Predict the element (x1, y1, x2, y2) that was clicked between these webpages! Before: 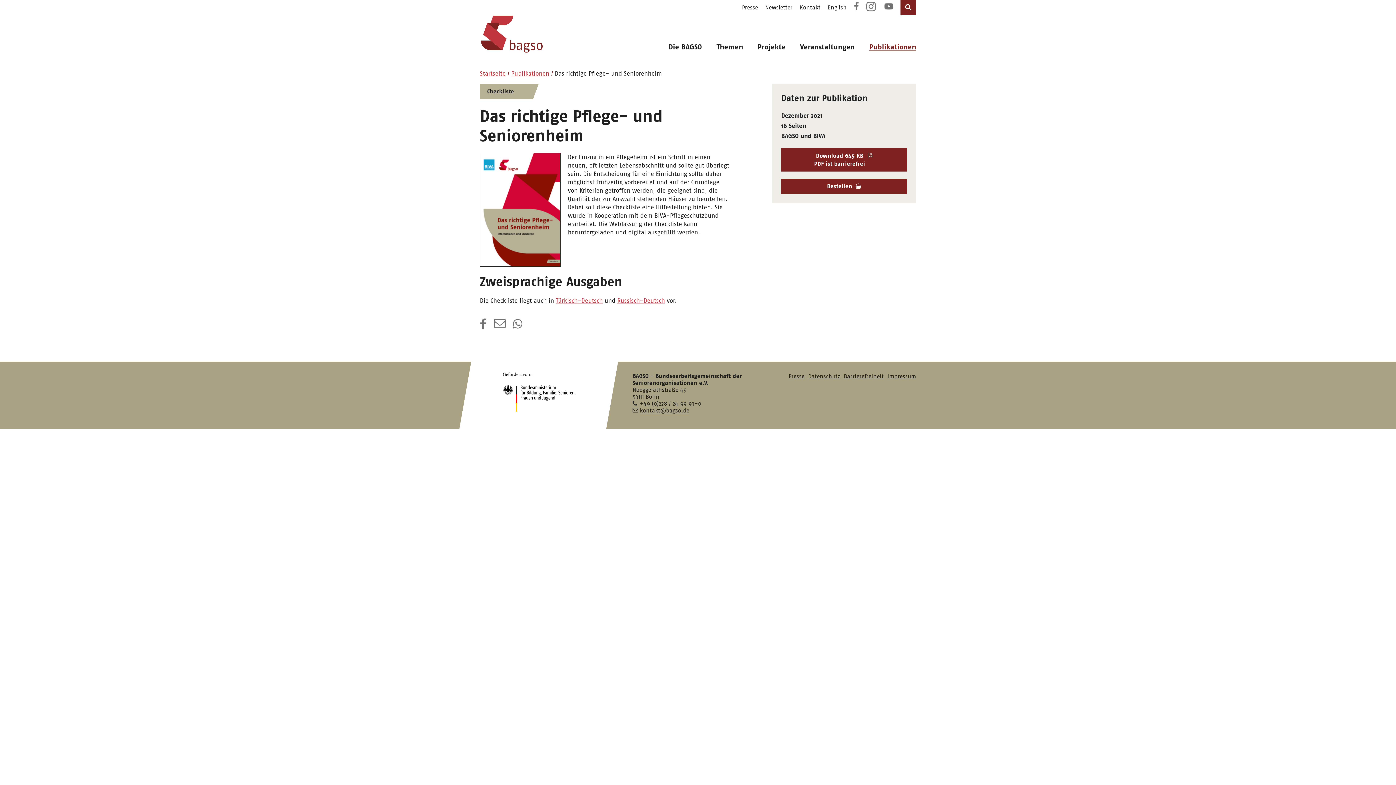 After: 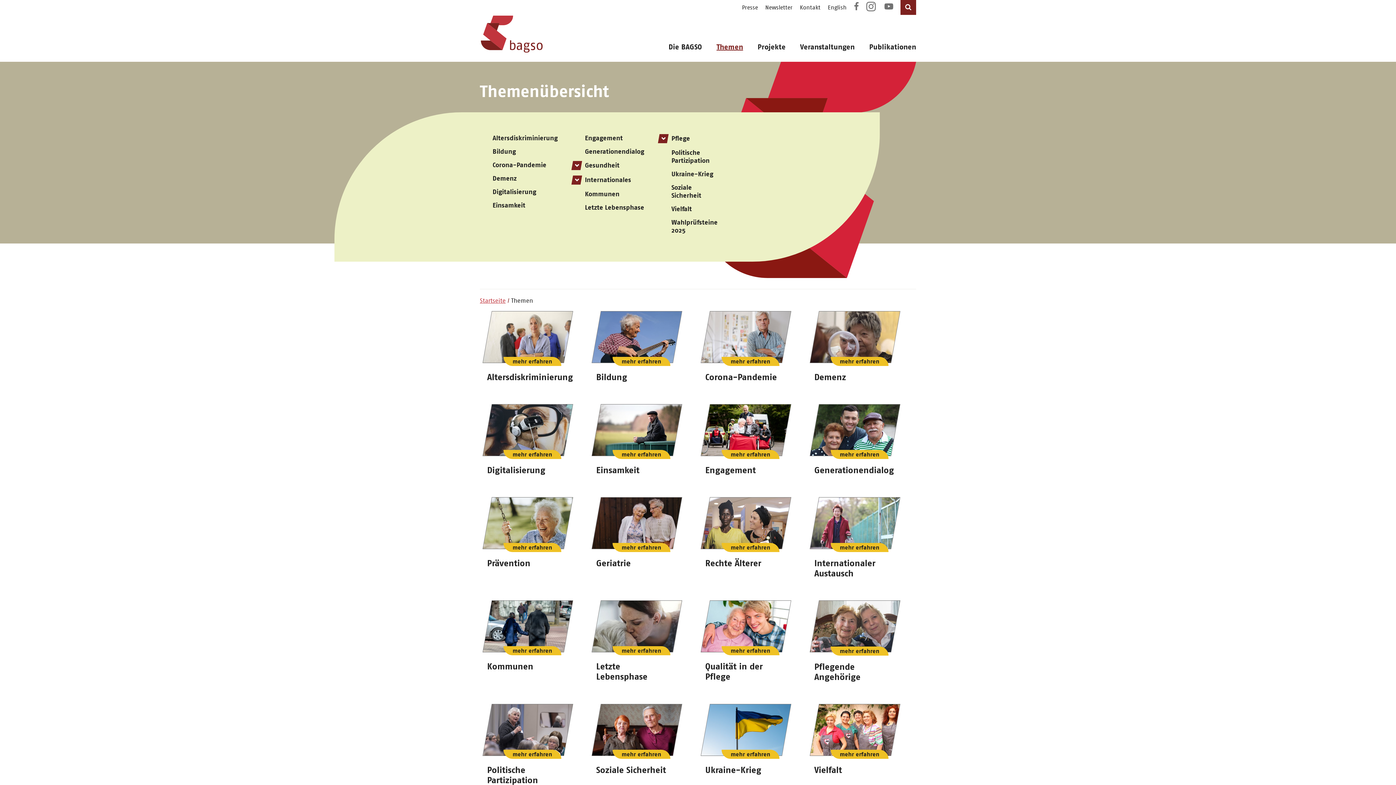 Action: label: Themen bbox: (716, 42, 743, 61)